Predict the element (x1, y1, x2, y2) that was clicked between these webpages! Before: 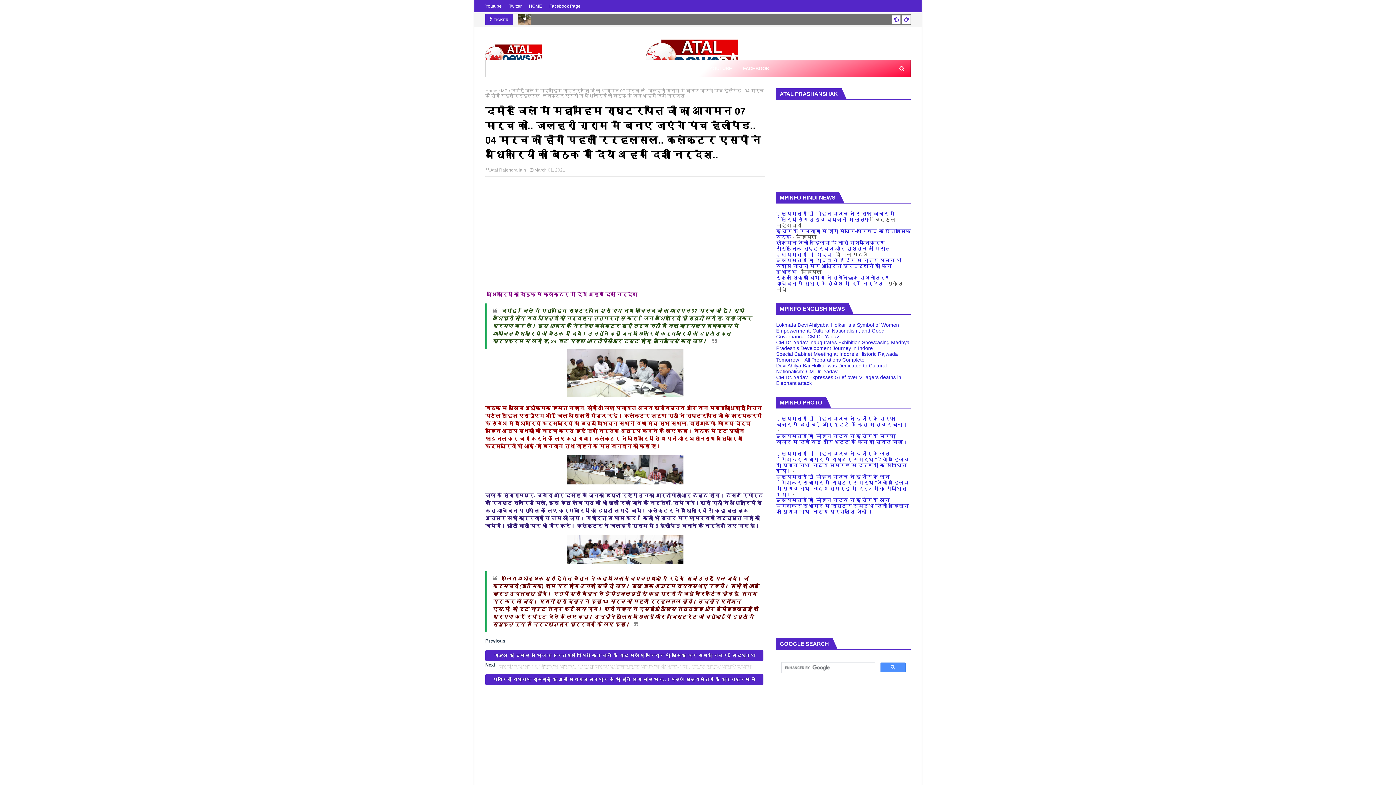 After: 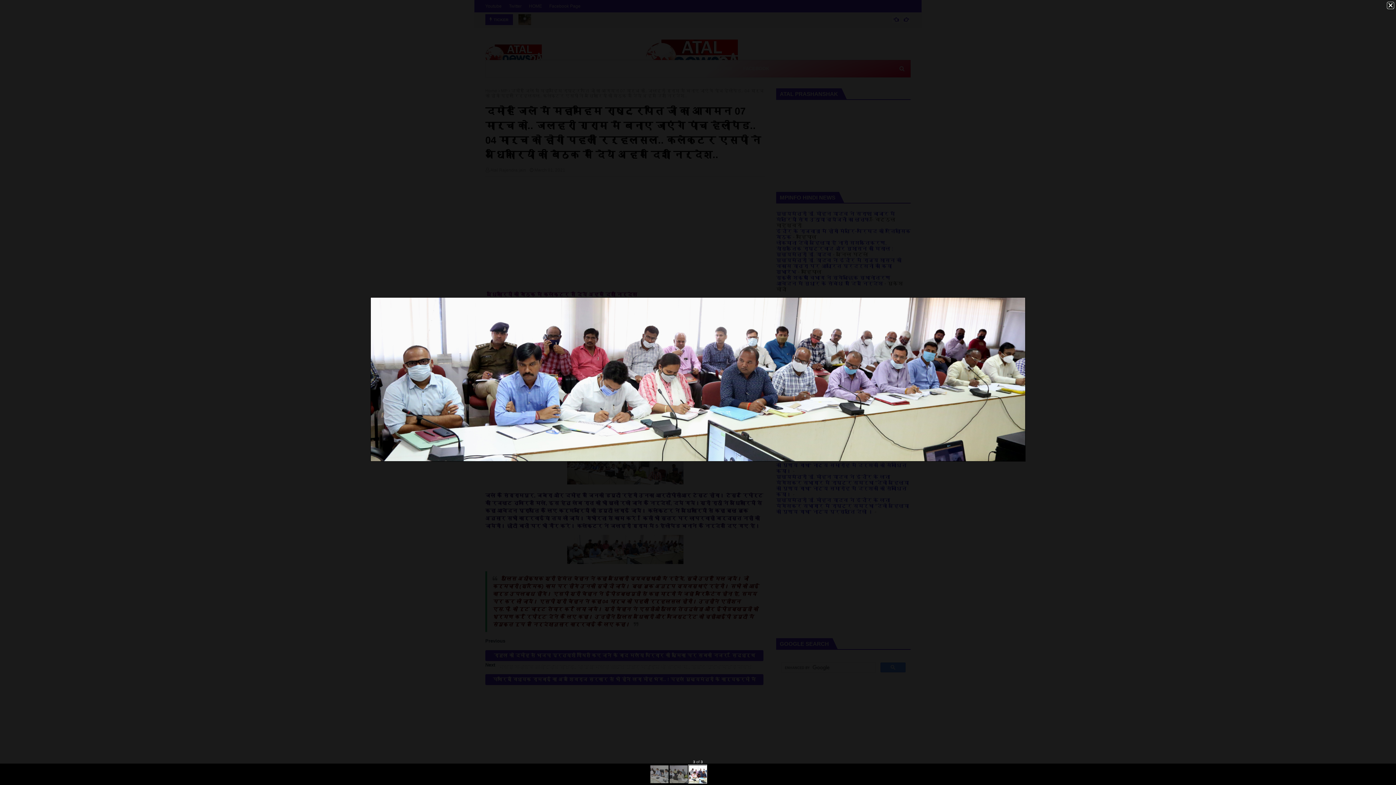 Action: bbox: (567, 559, 683, 565)